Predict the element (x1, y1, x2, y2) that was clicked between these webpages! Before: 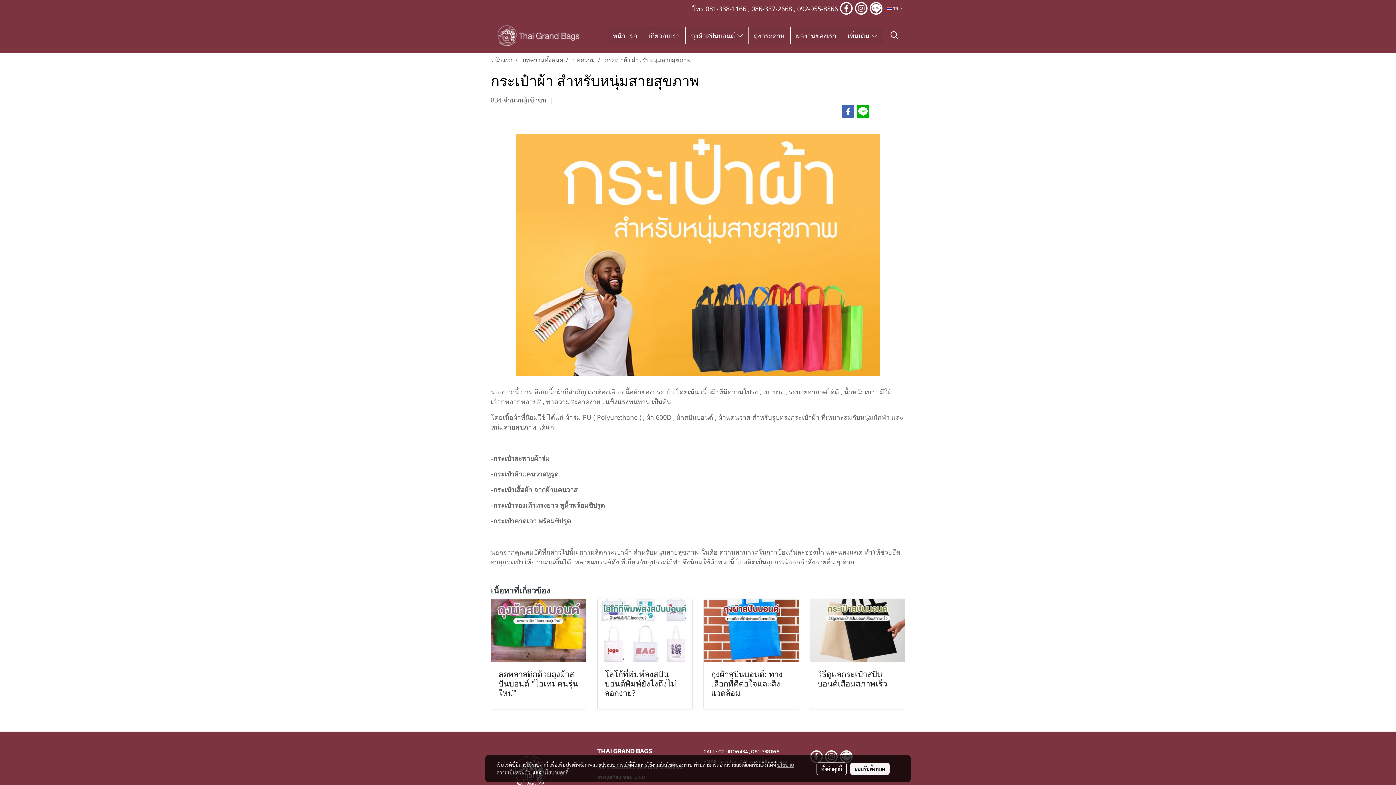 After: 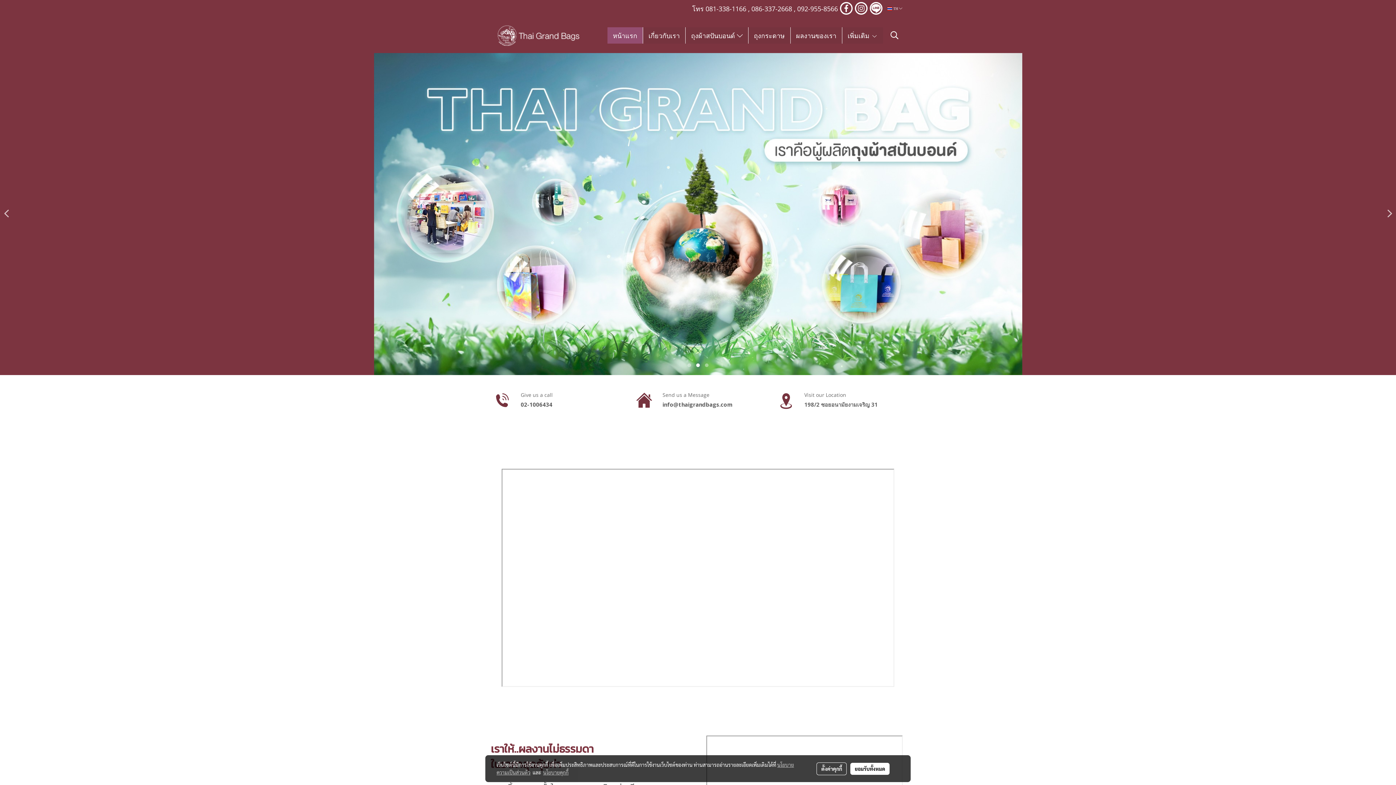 Action: bbox: (490, 56, 512, 64) label: หน้าแรก